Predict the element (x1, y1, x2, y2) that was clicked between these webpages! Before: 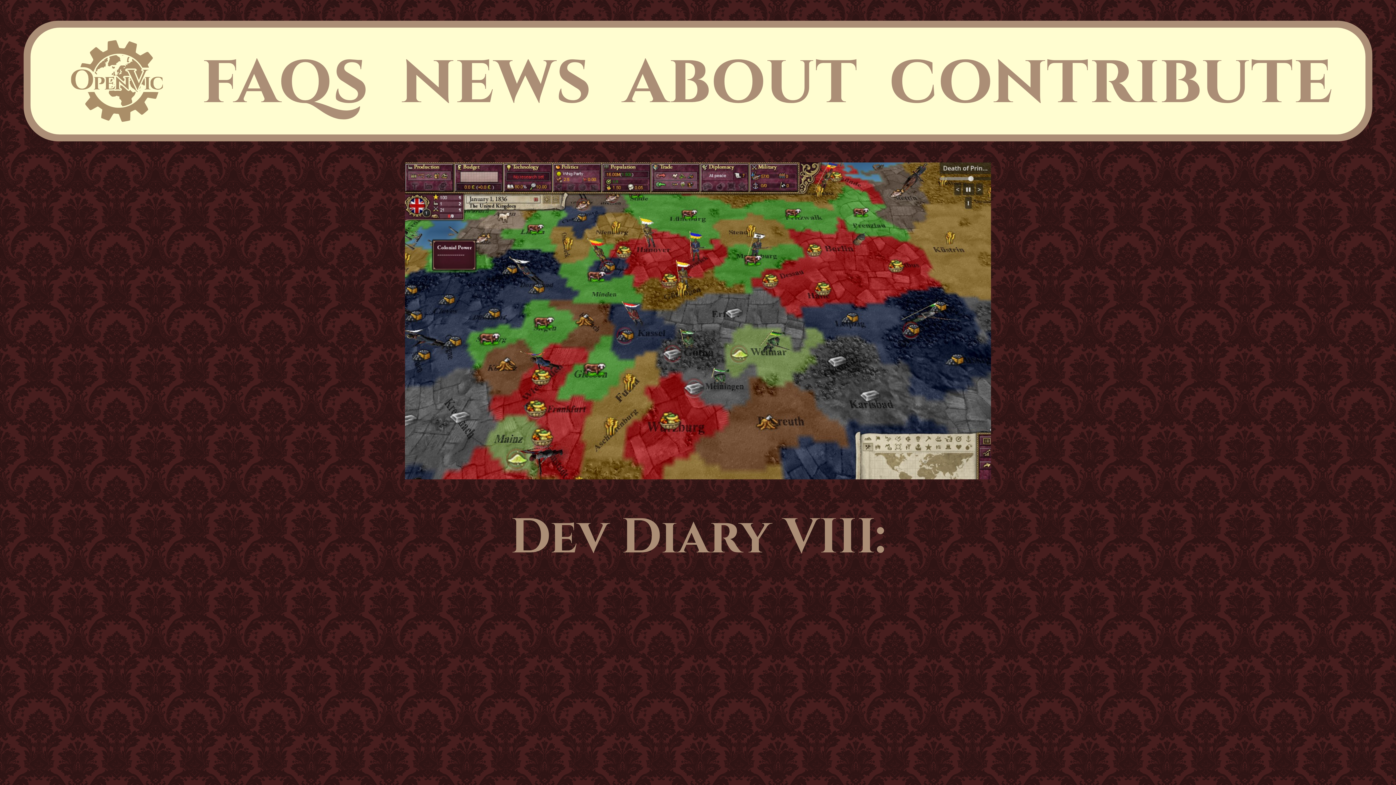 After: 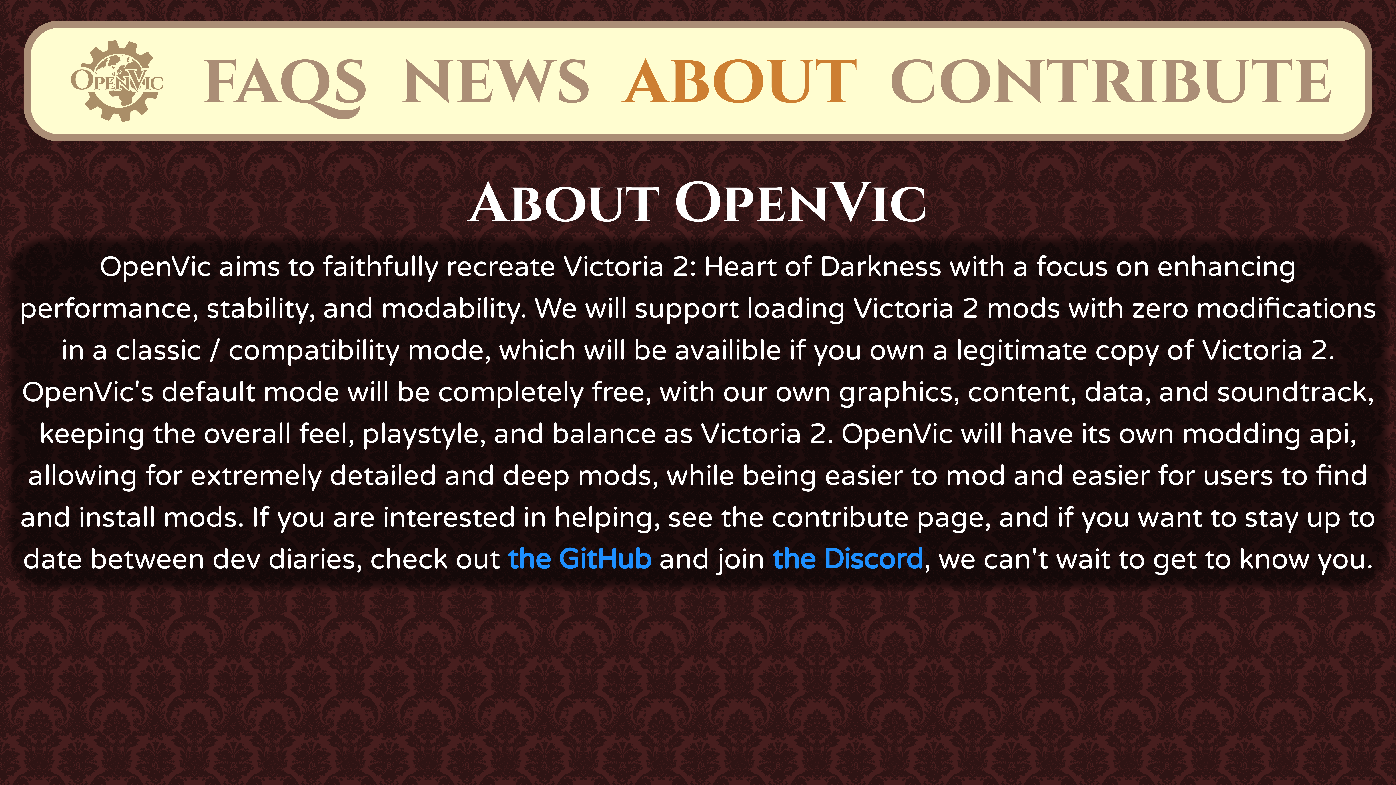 Action: bbox: (623, 28, 857, 133) label: about